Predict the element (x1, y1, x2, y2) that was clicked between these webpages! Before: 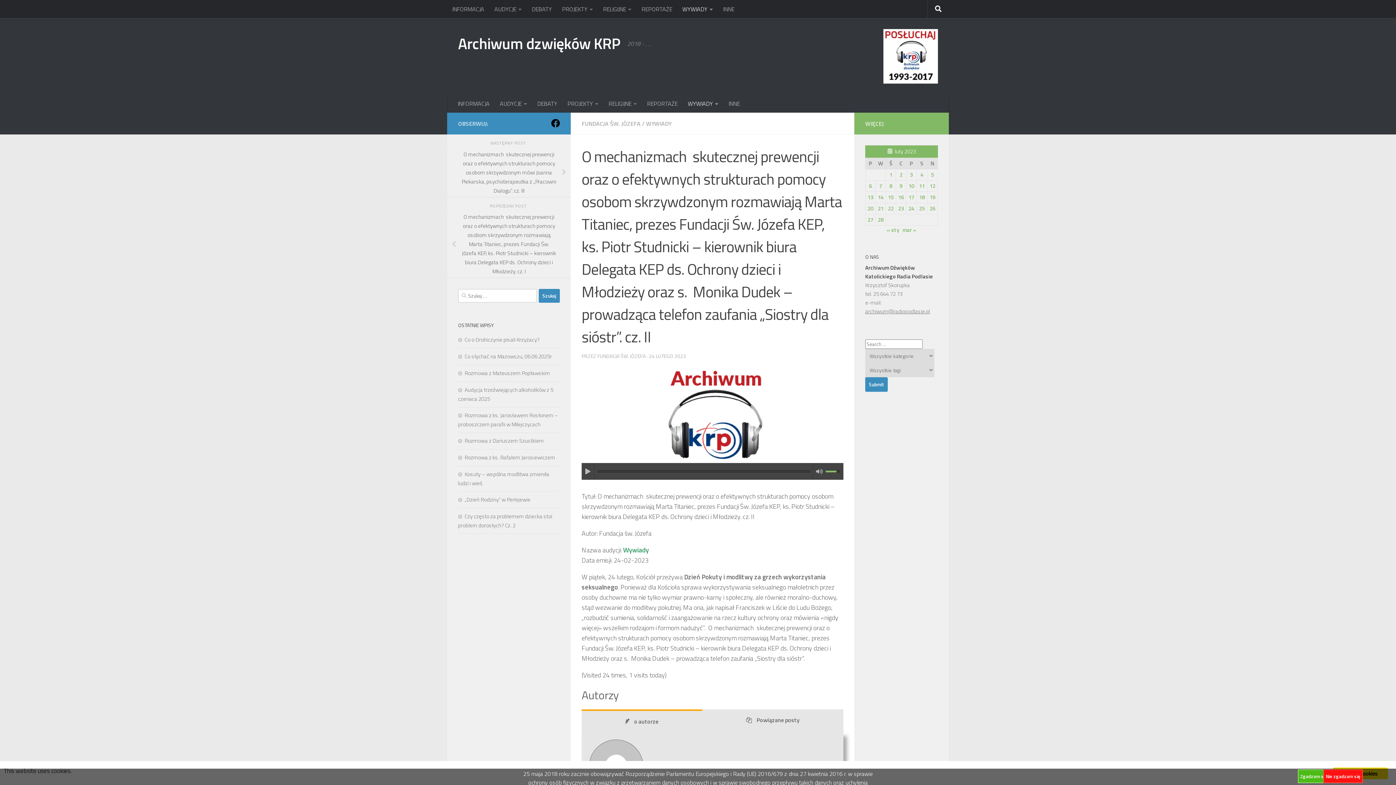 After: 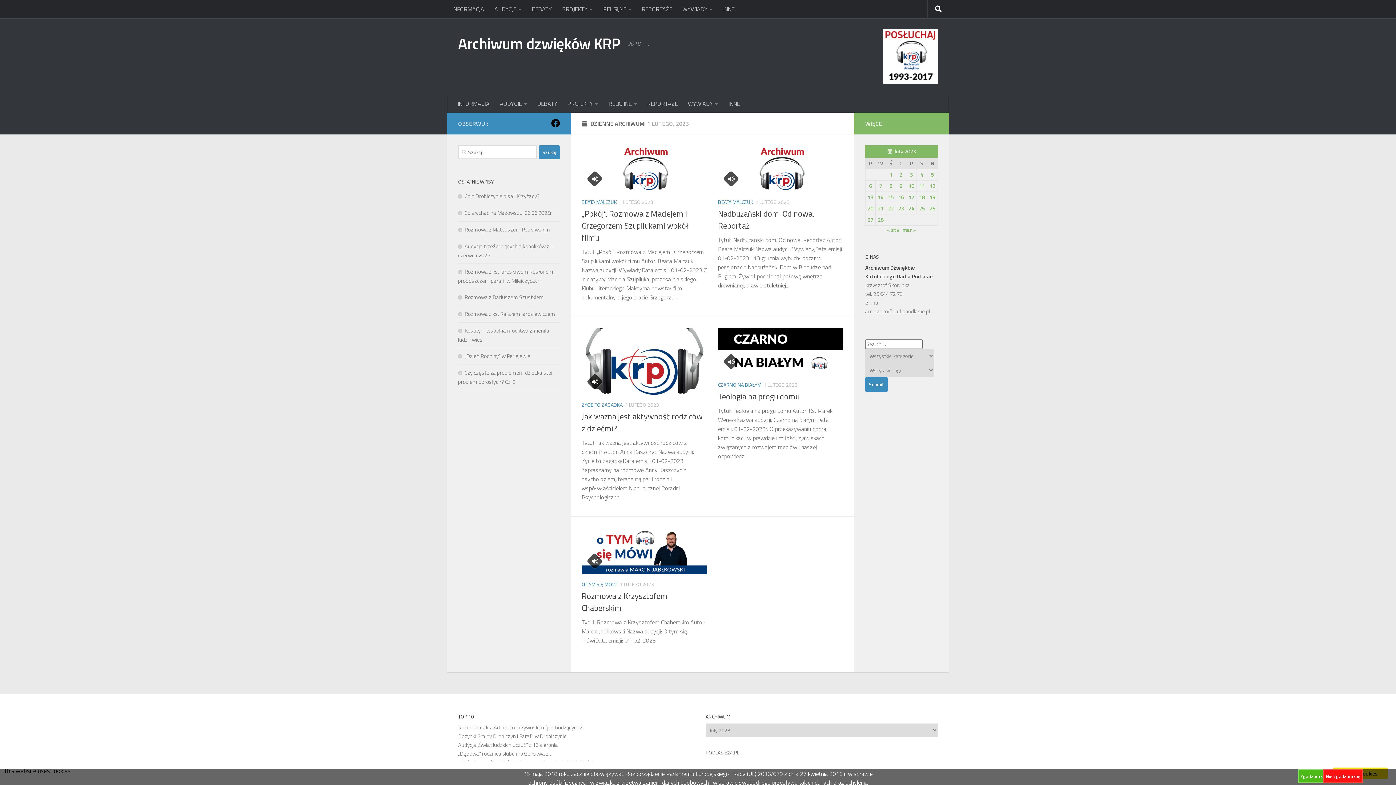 Action: bbox: (889, 170, 892, 178) label: Wpisy opublikowane dnia 2023-02-01